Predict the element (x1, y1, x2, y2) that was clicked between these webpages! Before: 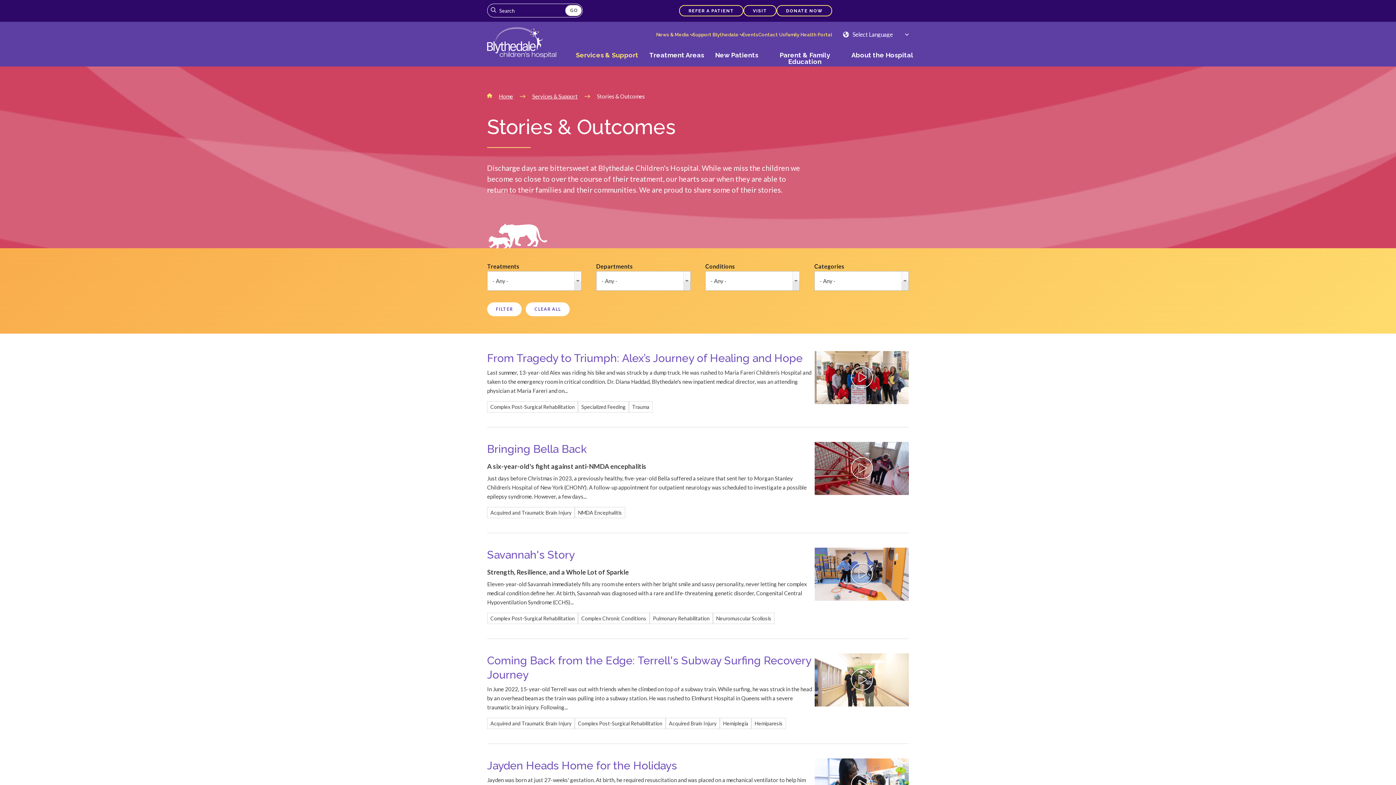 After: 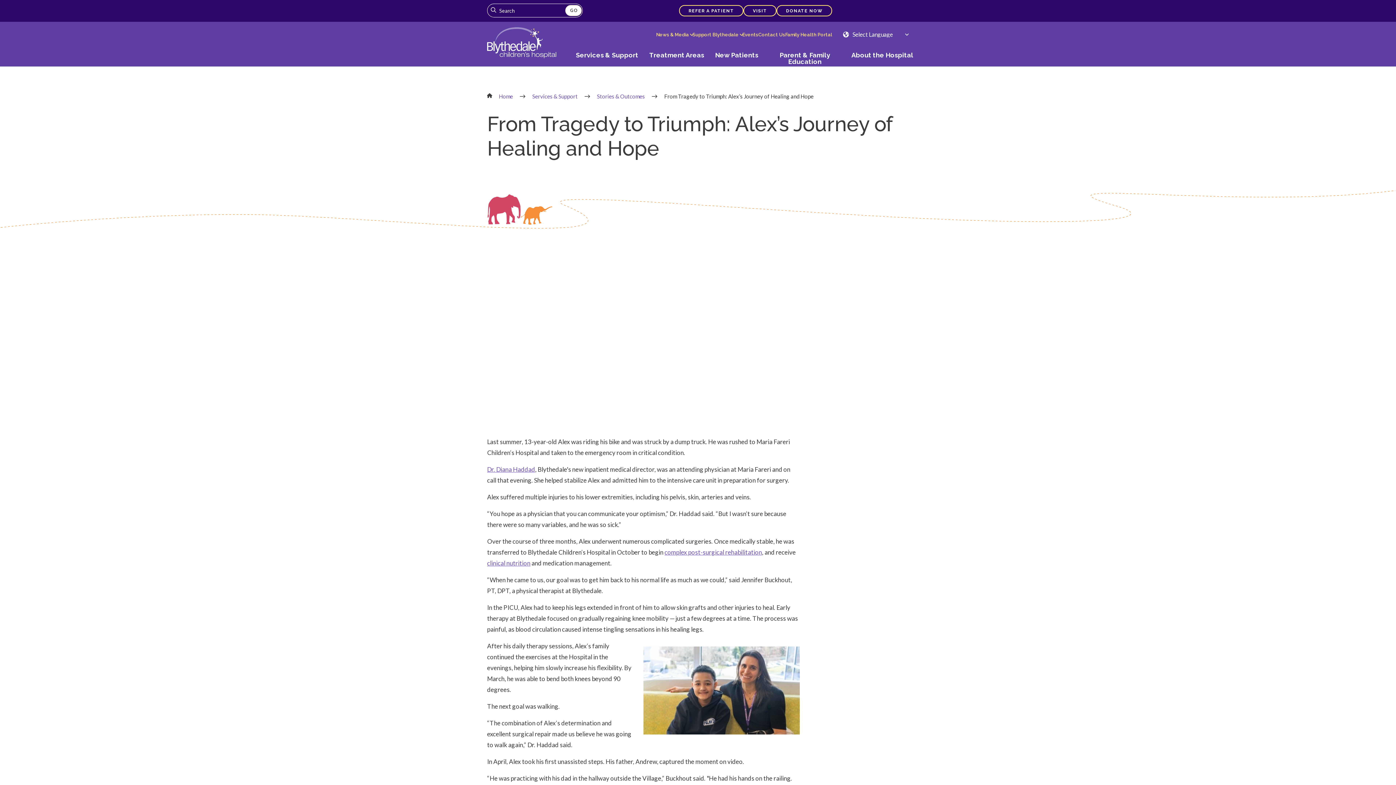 Action: label: From Tragedy to Triumph: Alex’s Journey of Healing and Hope bbox: (487, 352, 802, 364)